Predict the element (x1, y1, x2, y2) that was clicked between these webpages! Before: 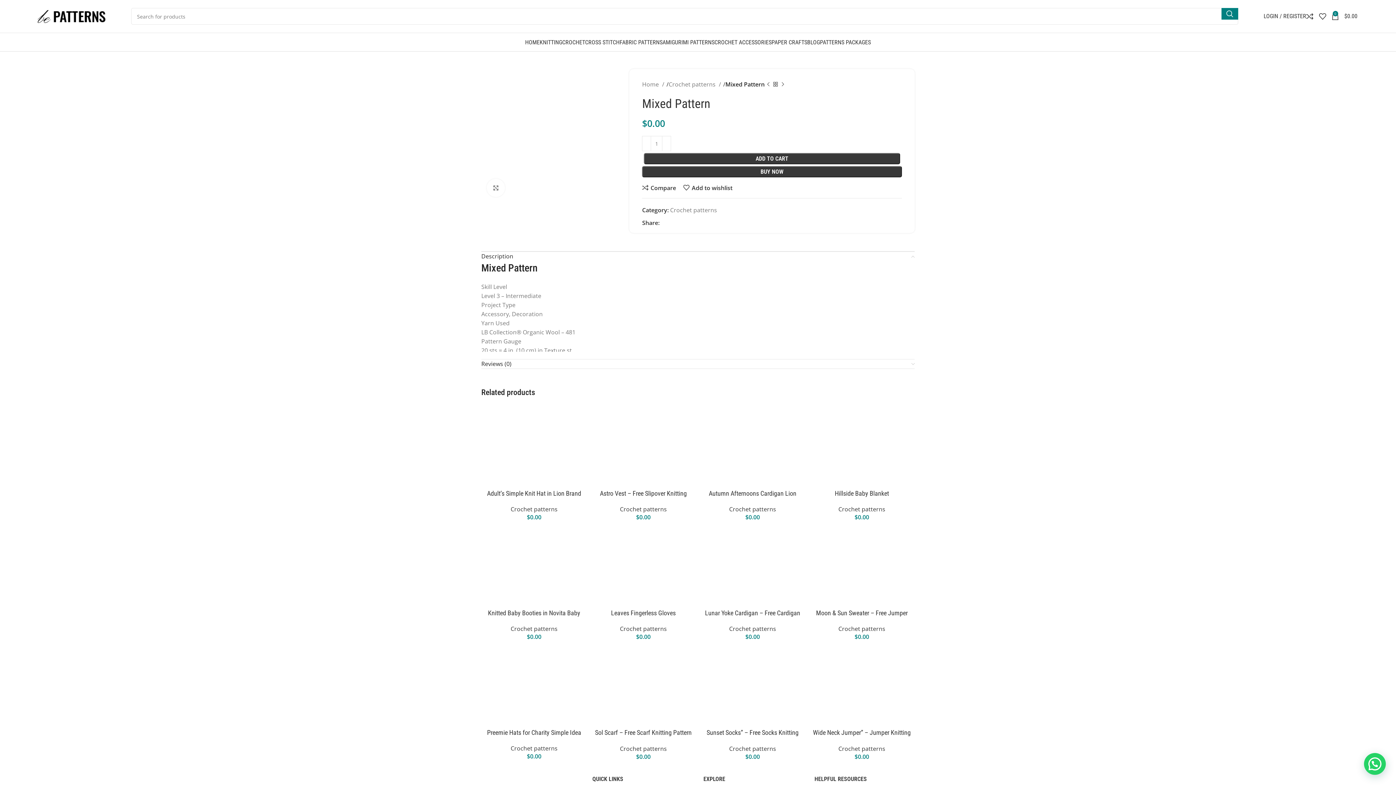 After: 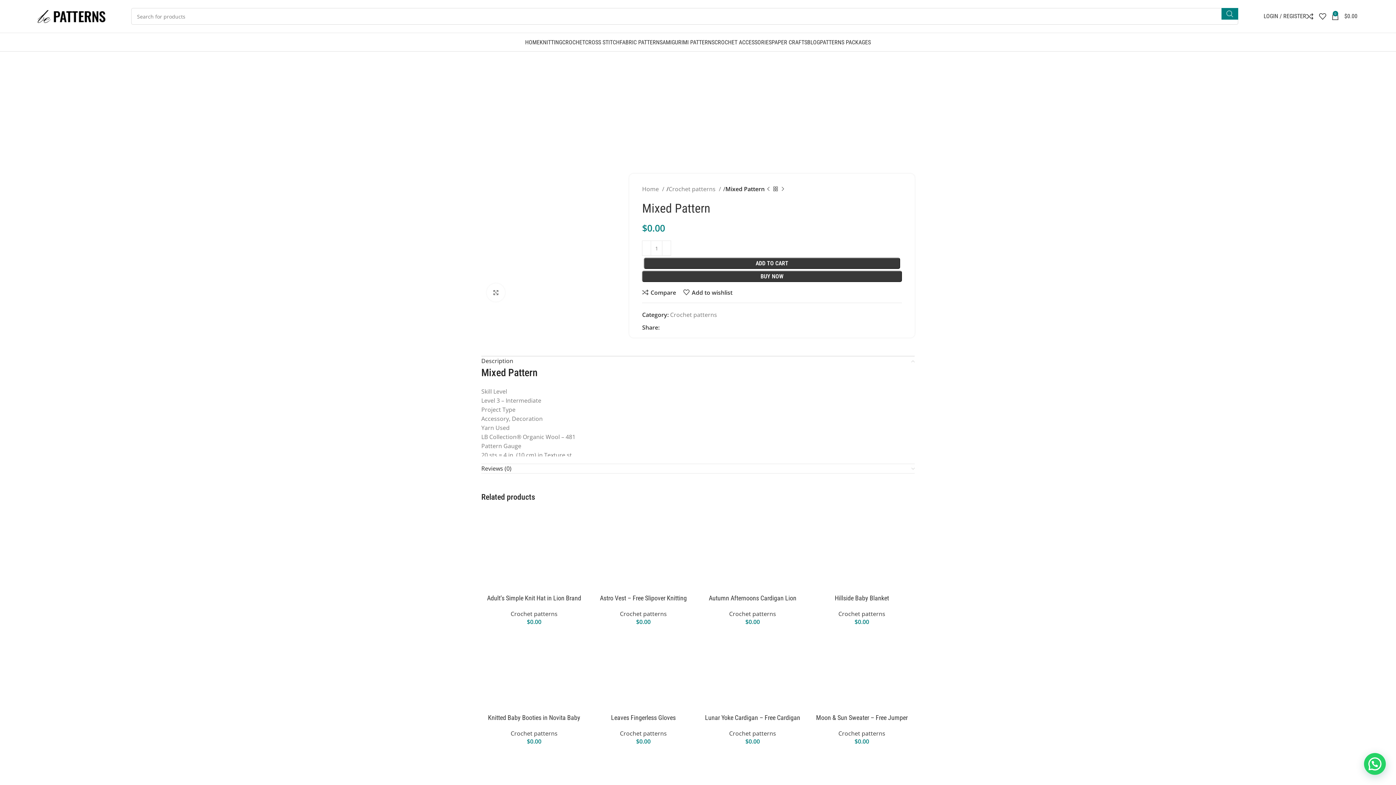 Action: bbox: (1221, 8, 1238, 19) label: Search 